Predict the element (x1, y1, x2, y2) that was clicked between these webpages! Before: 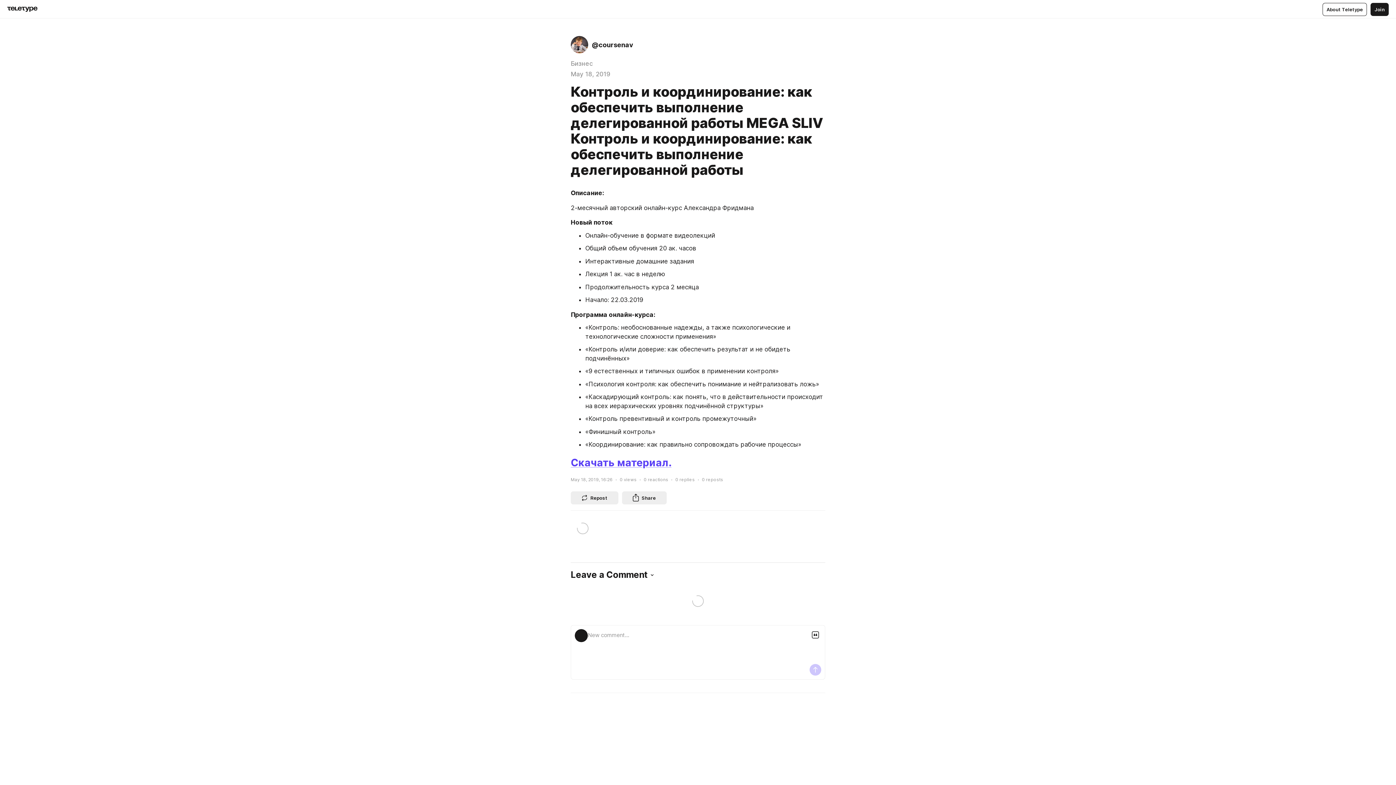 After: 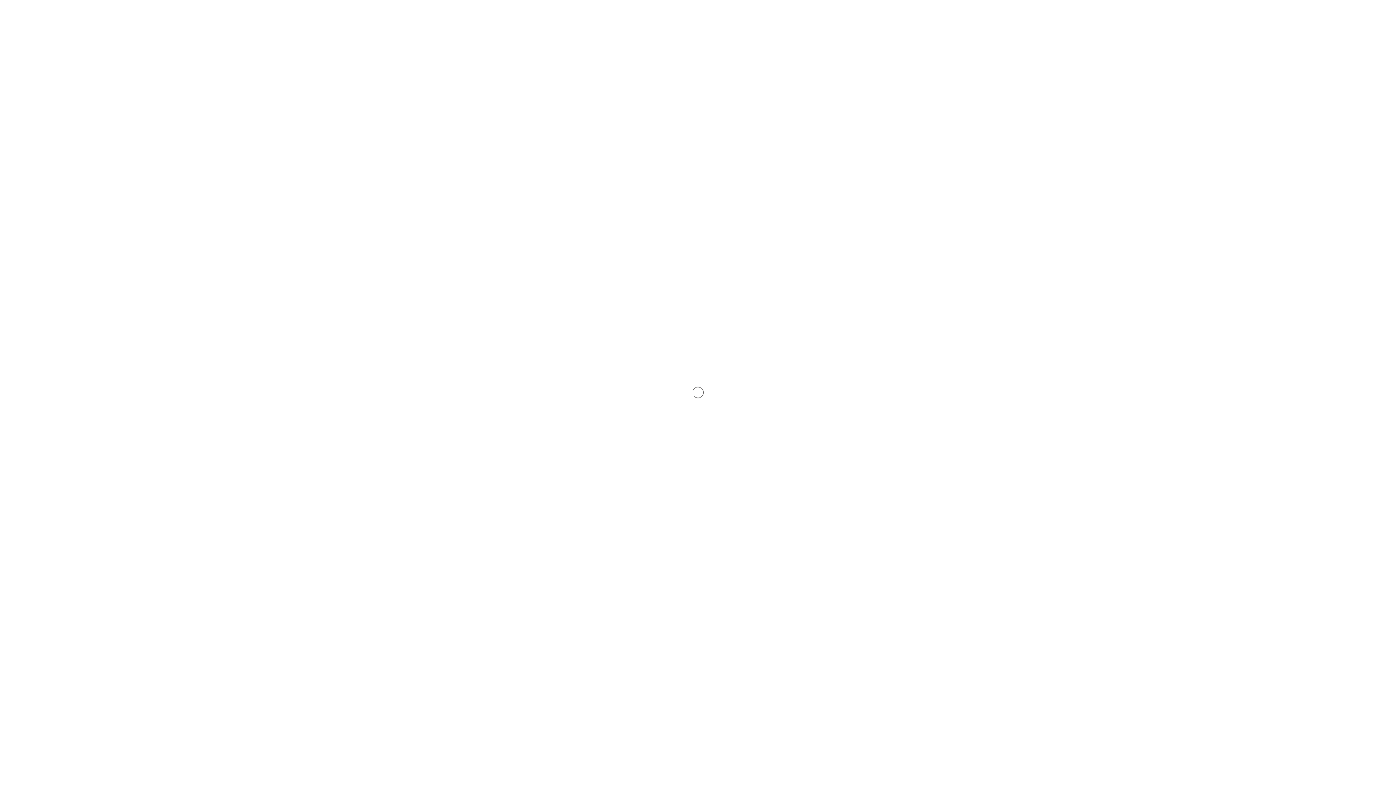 Action: bbox: (570, 59, 593, 68) label: Бизнес